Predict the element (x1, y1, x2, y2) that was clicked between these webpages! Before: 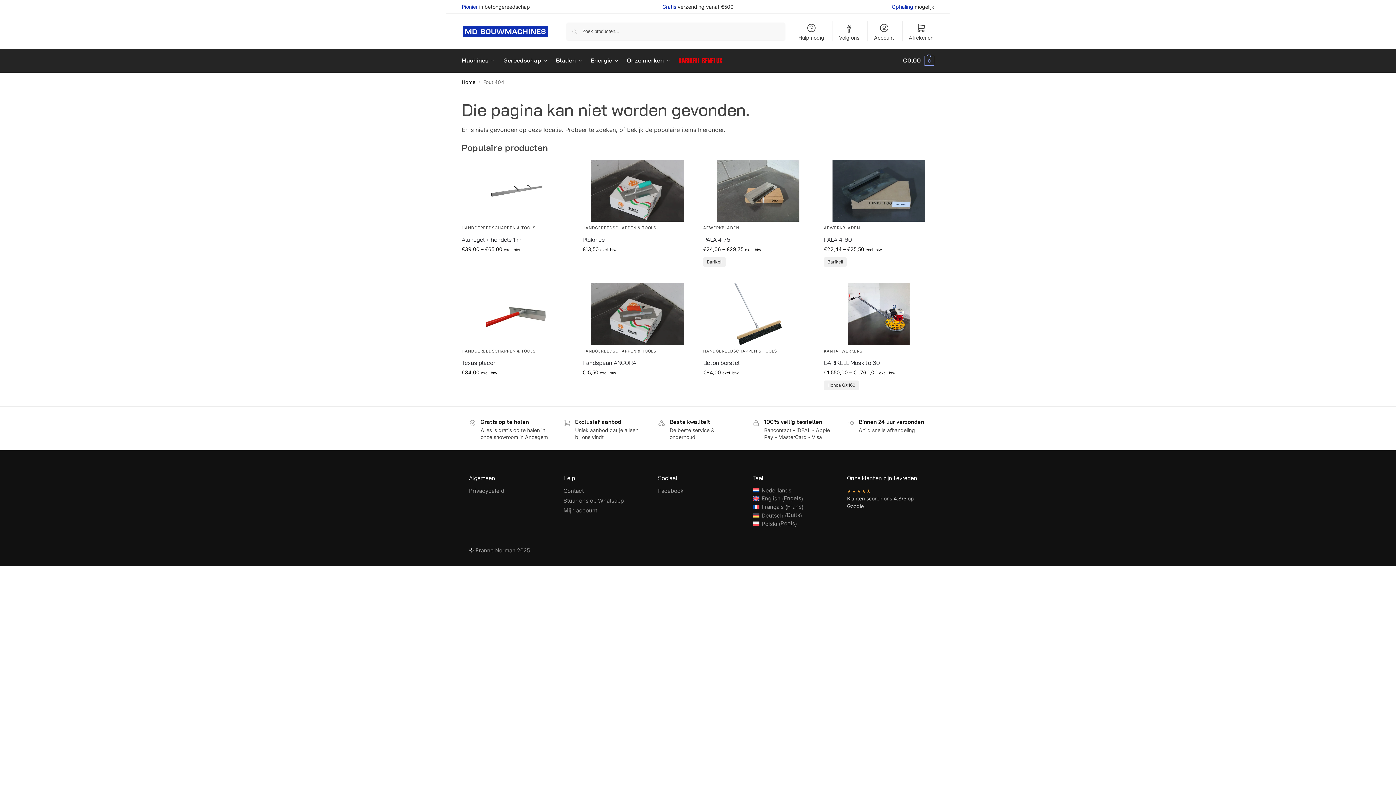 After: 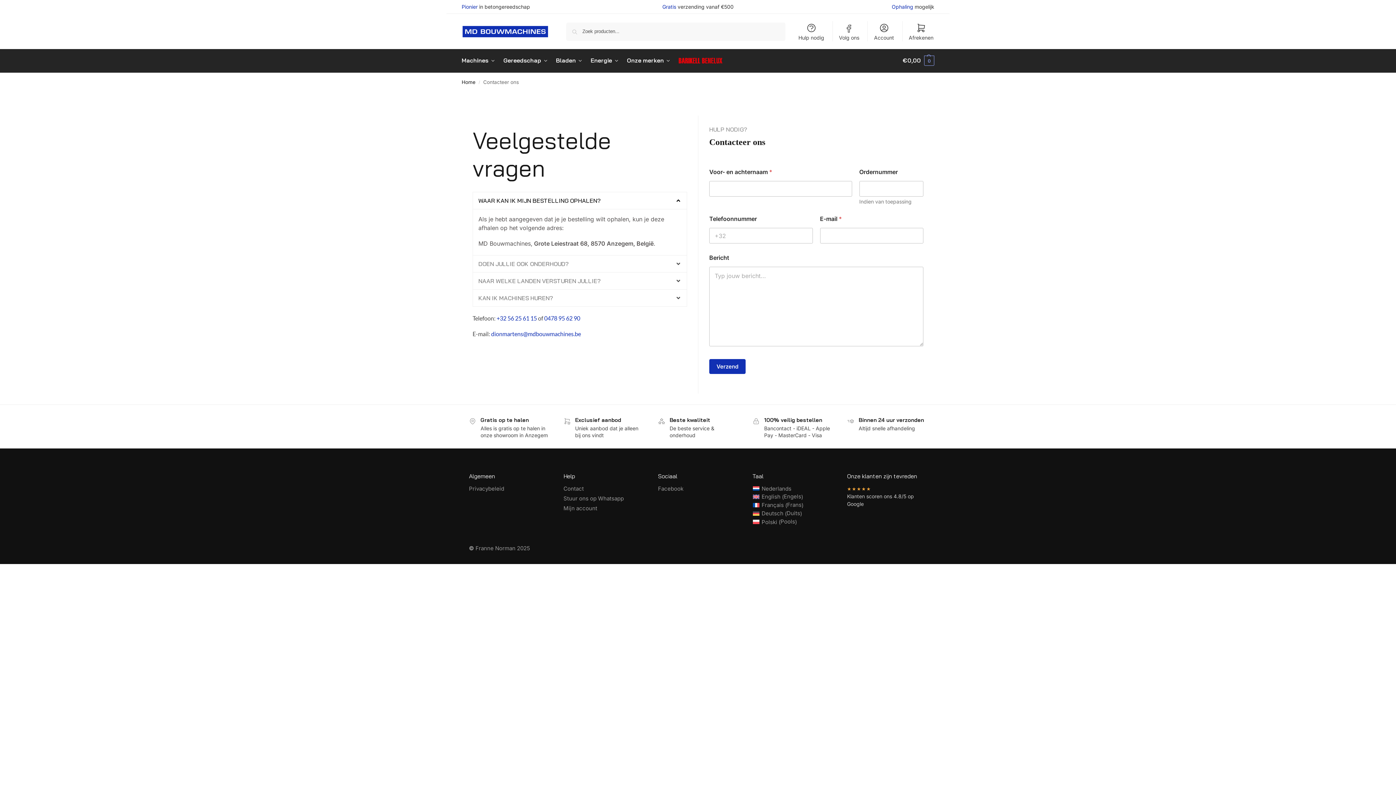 Action: label: Contact bbox: (563, 487, 584, 494)